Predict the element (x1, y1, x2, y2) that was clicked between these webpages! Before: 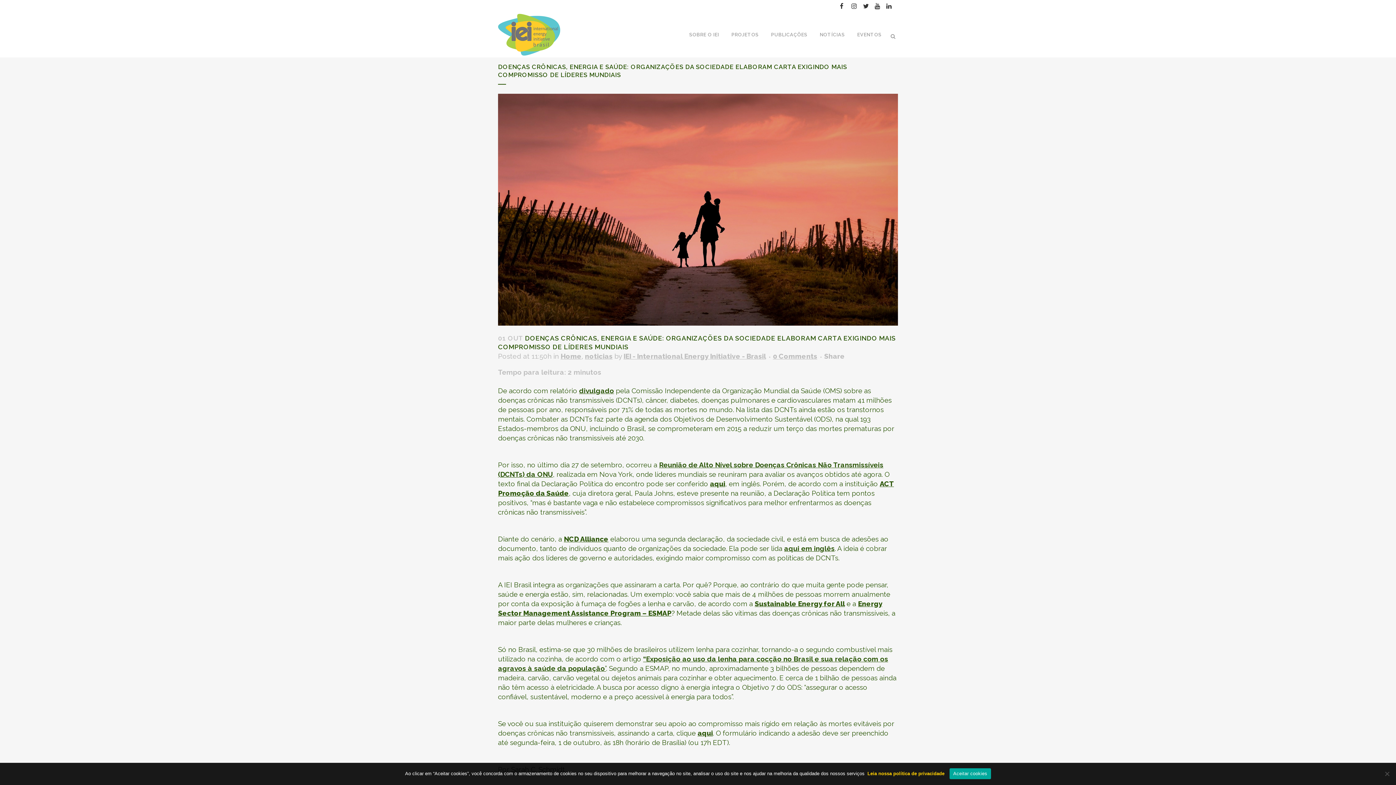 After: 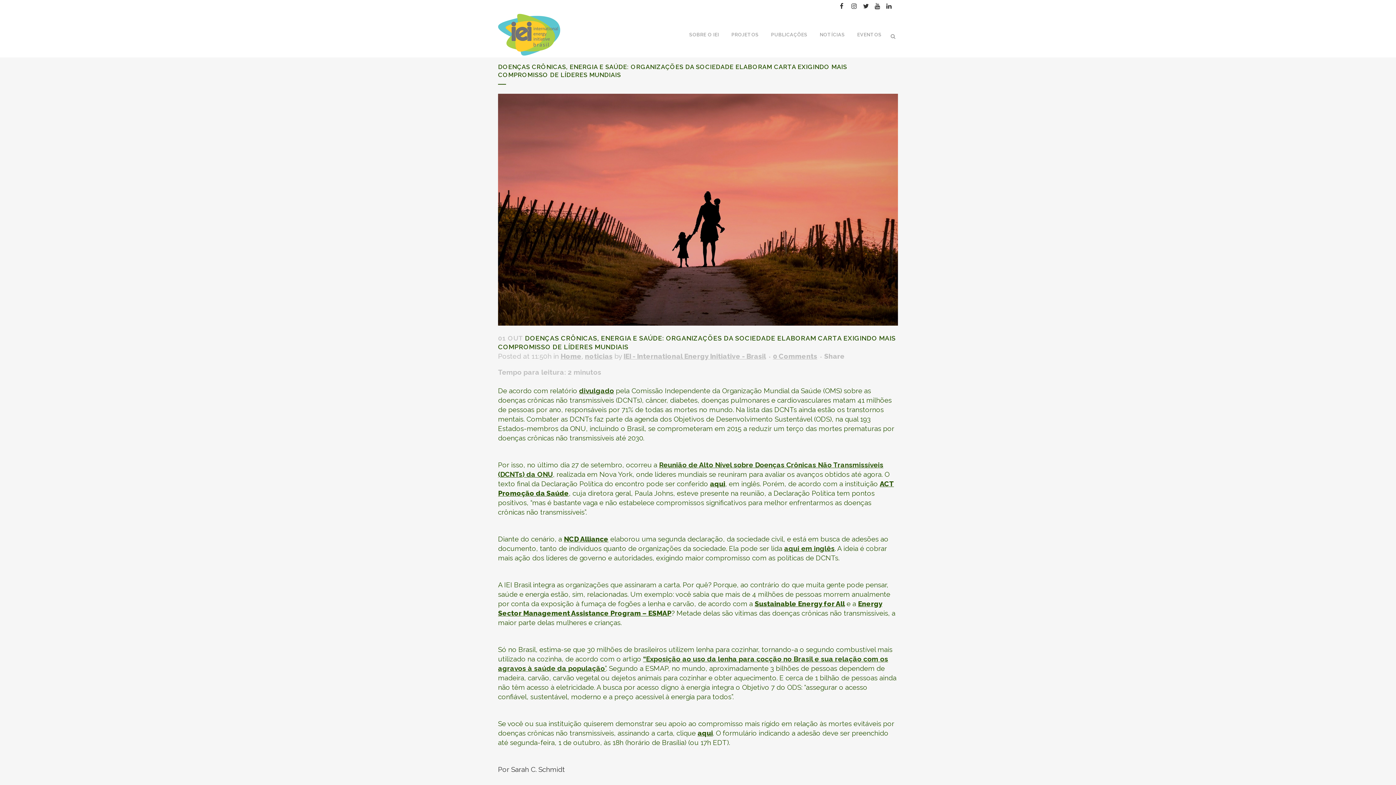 Action: bbox: (949, 768, 991, 779) label: Aceitar cookies